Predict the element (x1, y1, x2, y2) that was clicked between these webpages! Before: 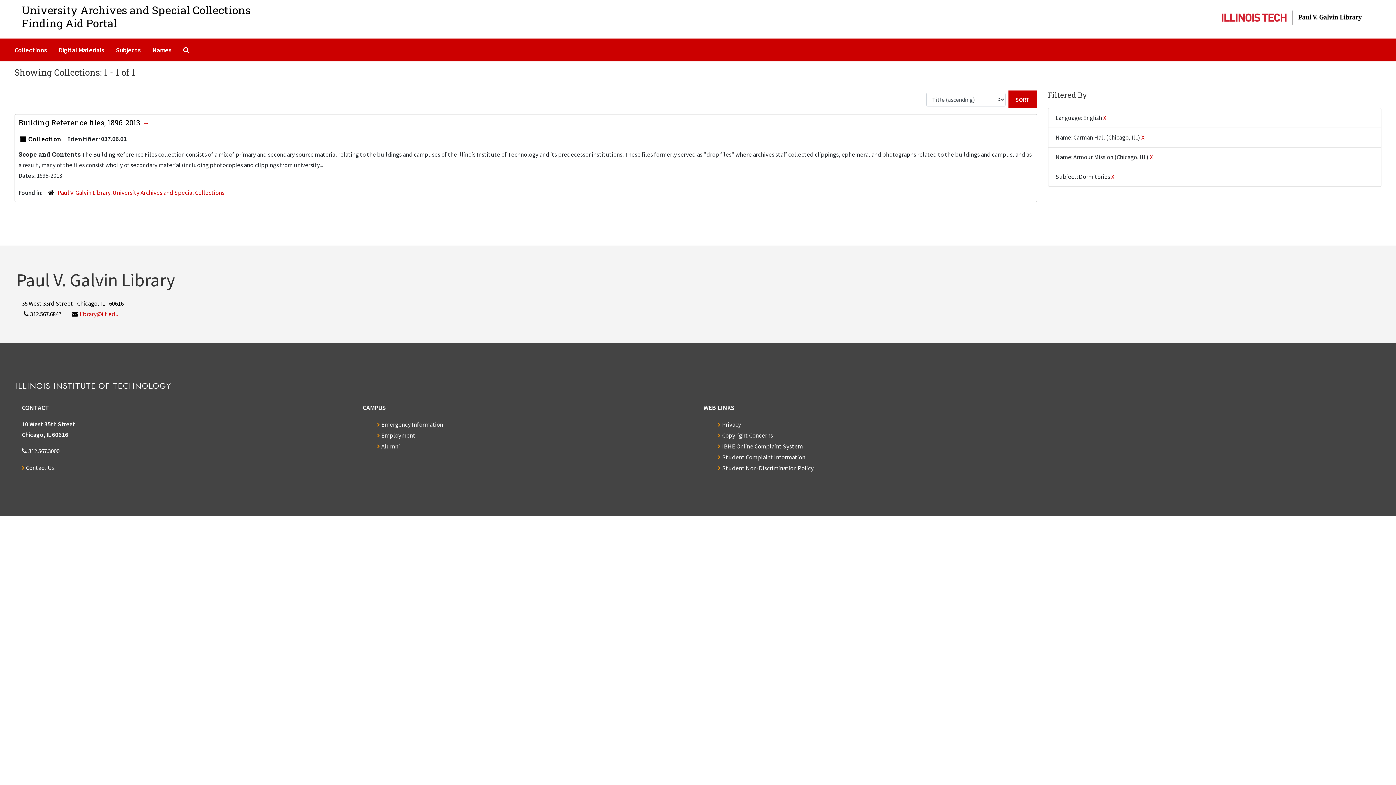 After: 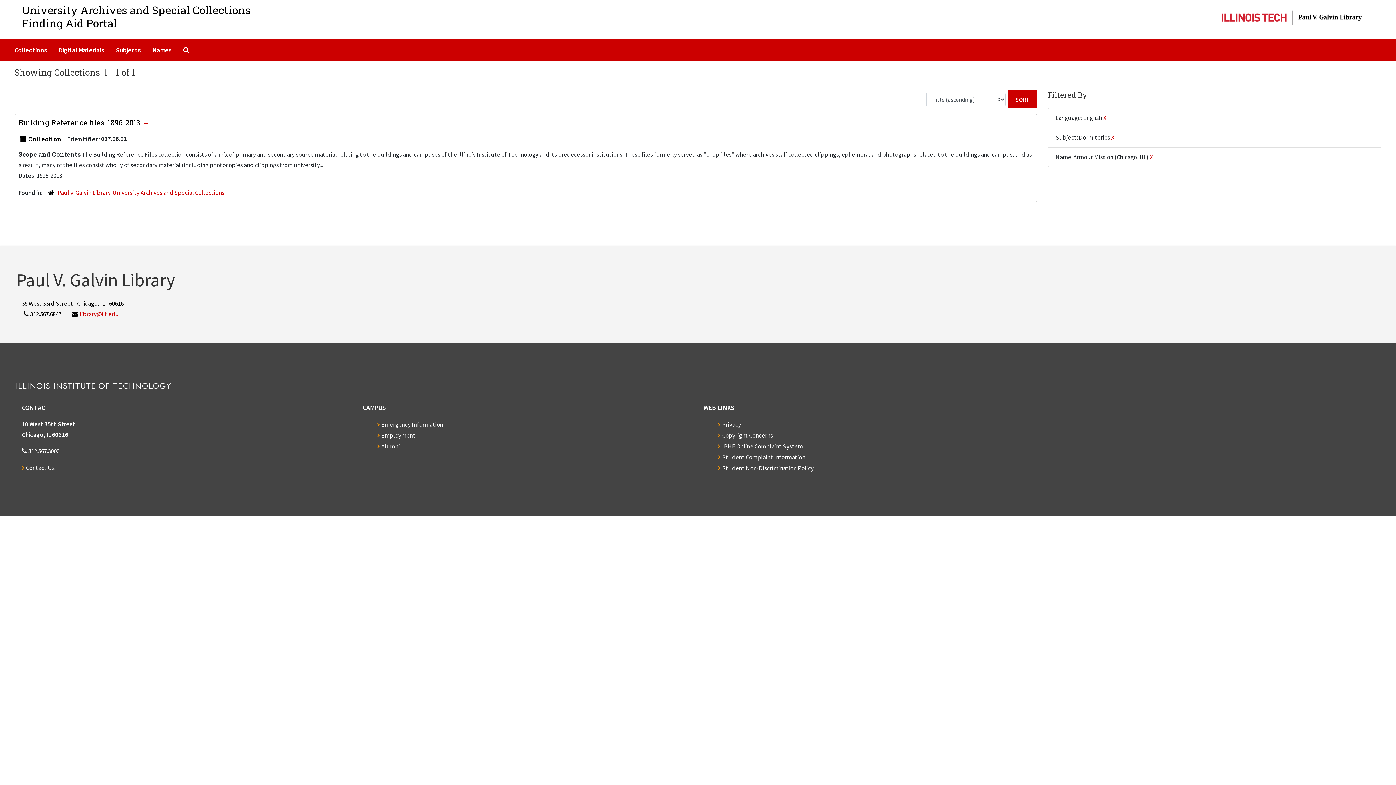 Action: bbox: (1141, 133, 1144, 141) label: X